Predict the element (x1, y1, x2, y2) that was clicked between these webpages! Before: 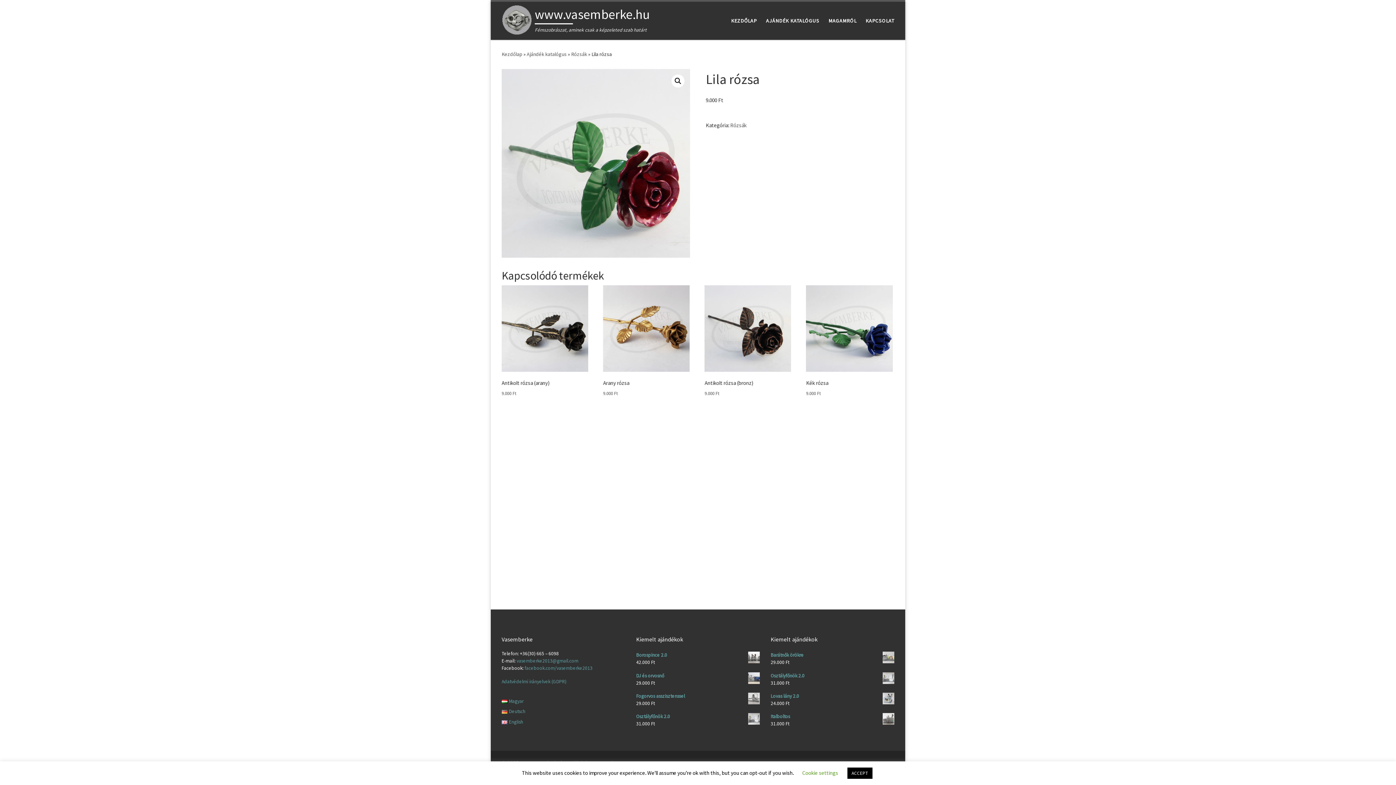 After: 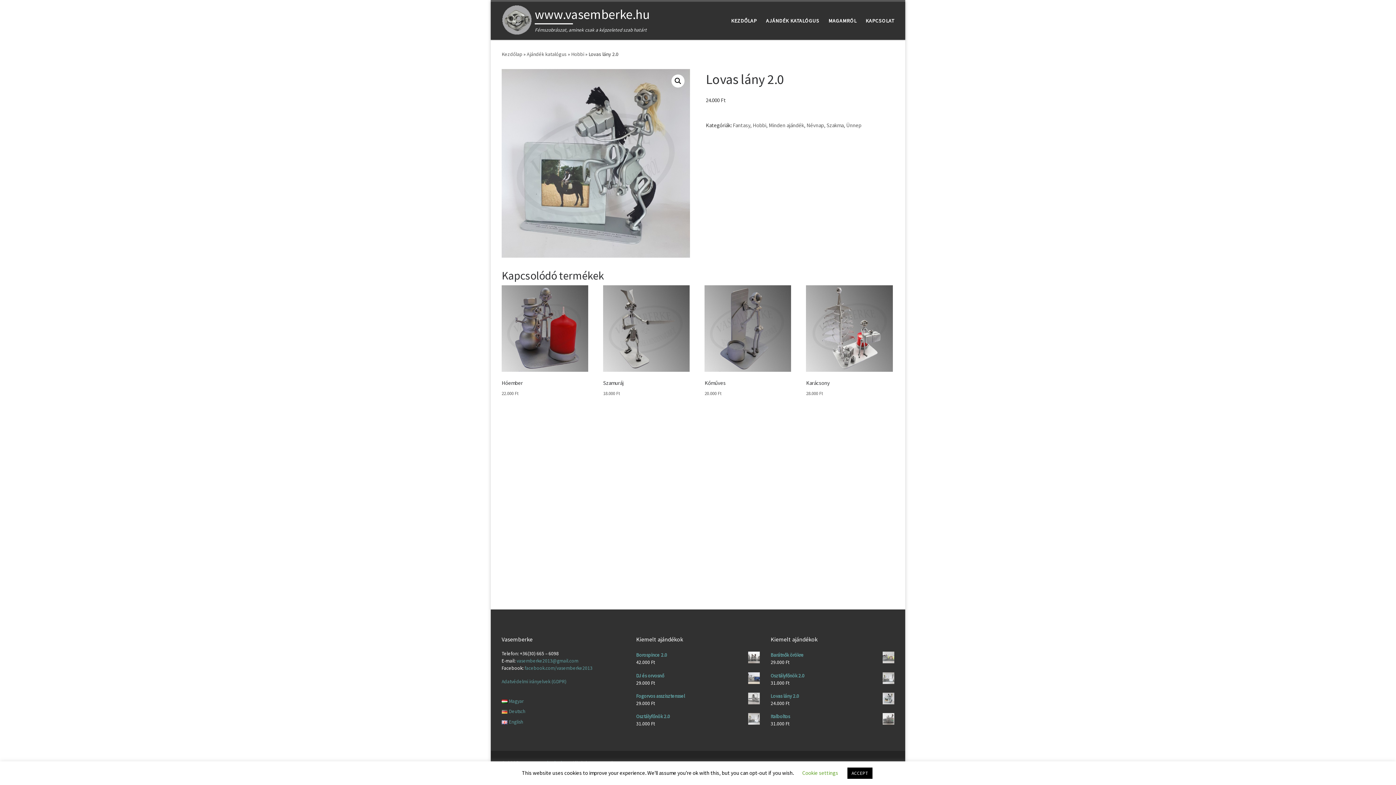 Action: bbox: (770, 693, 894, 700) label: Lovas lány 2.0